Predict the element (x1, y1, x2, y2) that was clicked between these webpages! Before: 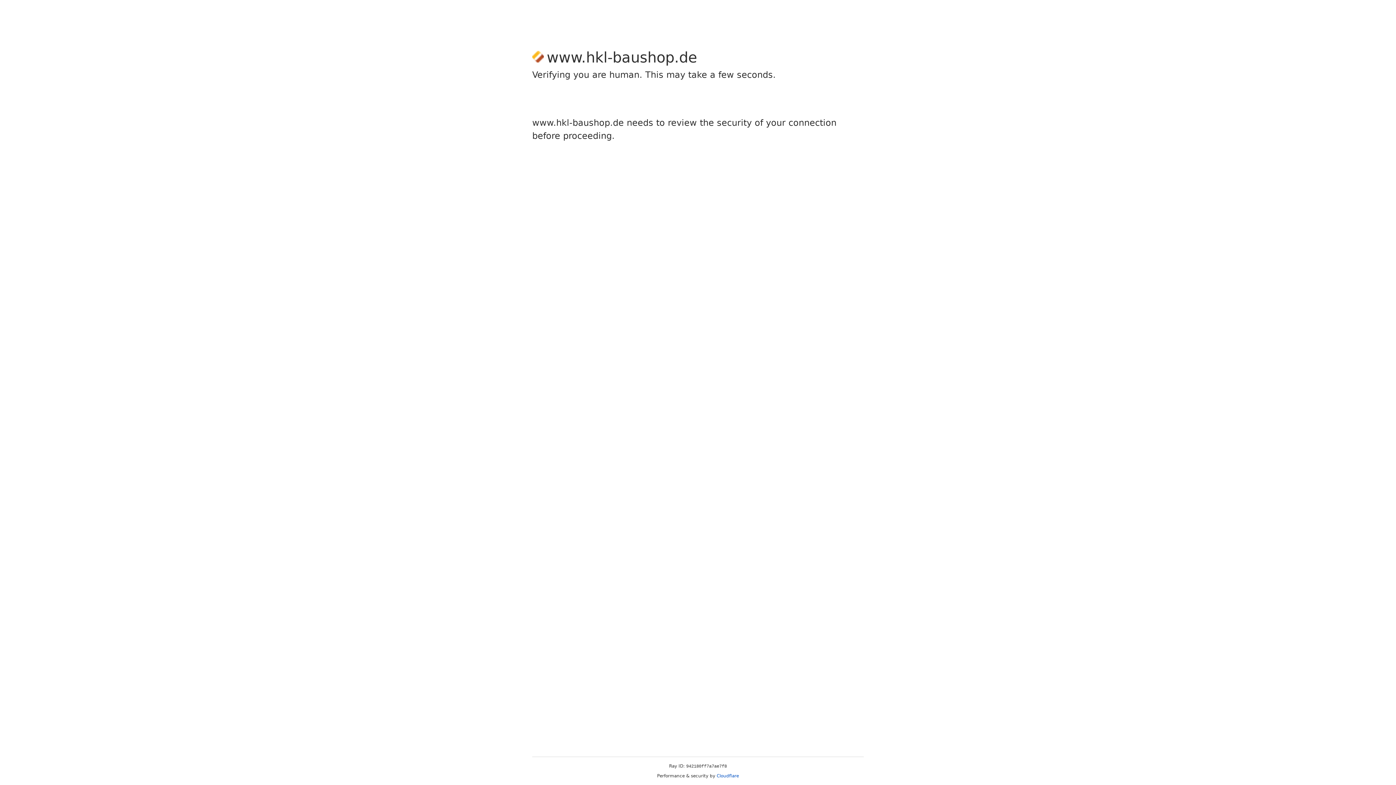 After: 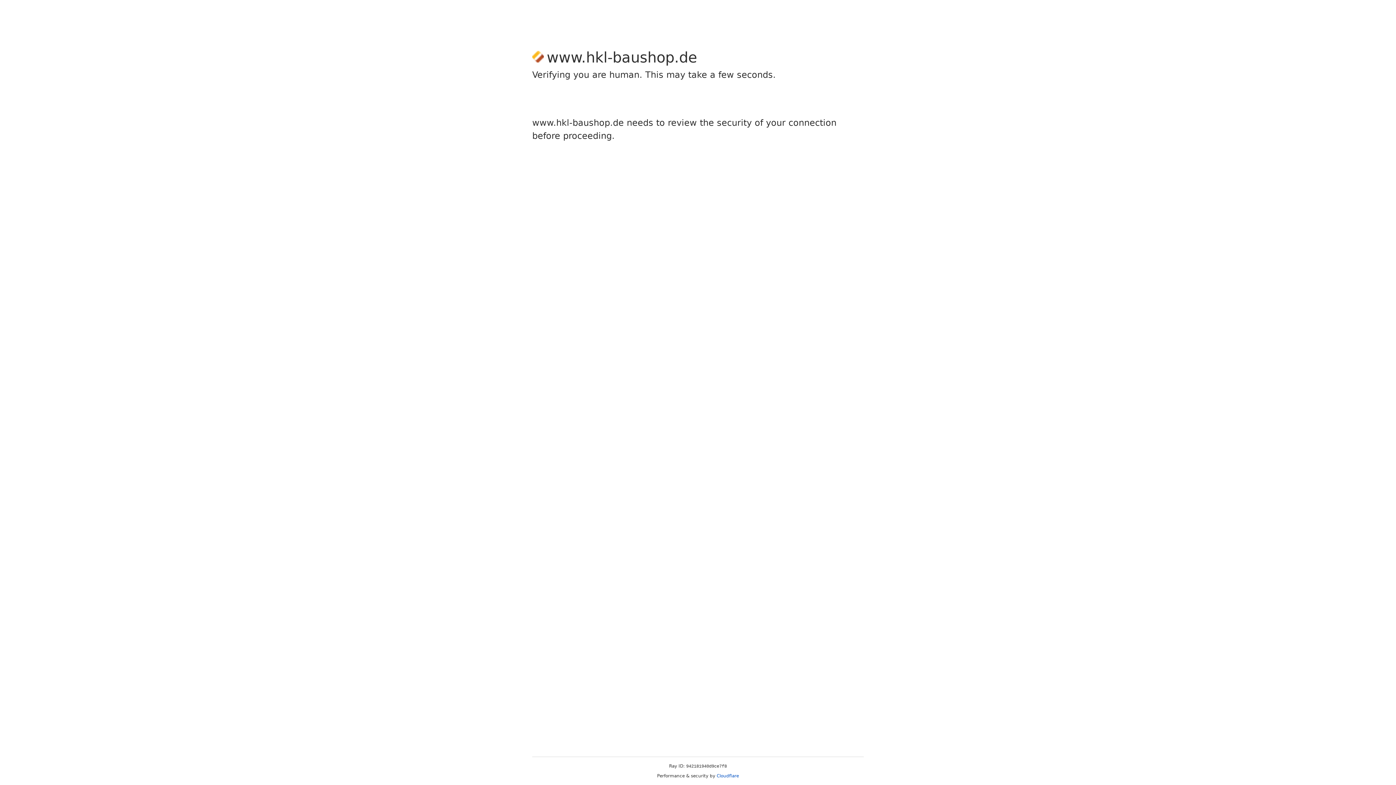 Action: bbox: (716, 773, 739, 778) label: Cloudflare